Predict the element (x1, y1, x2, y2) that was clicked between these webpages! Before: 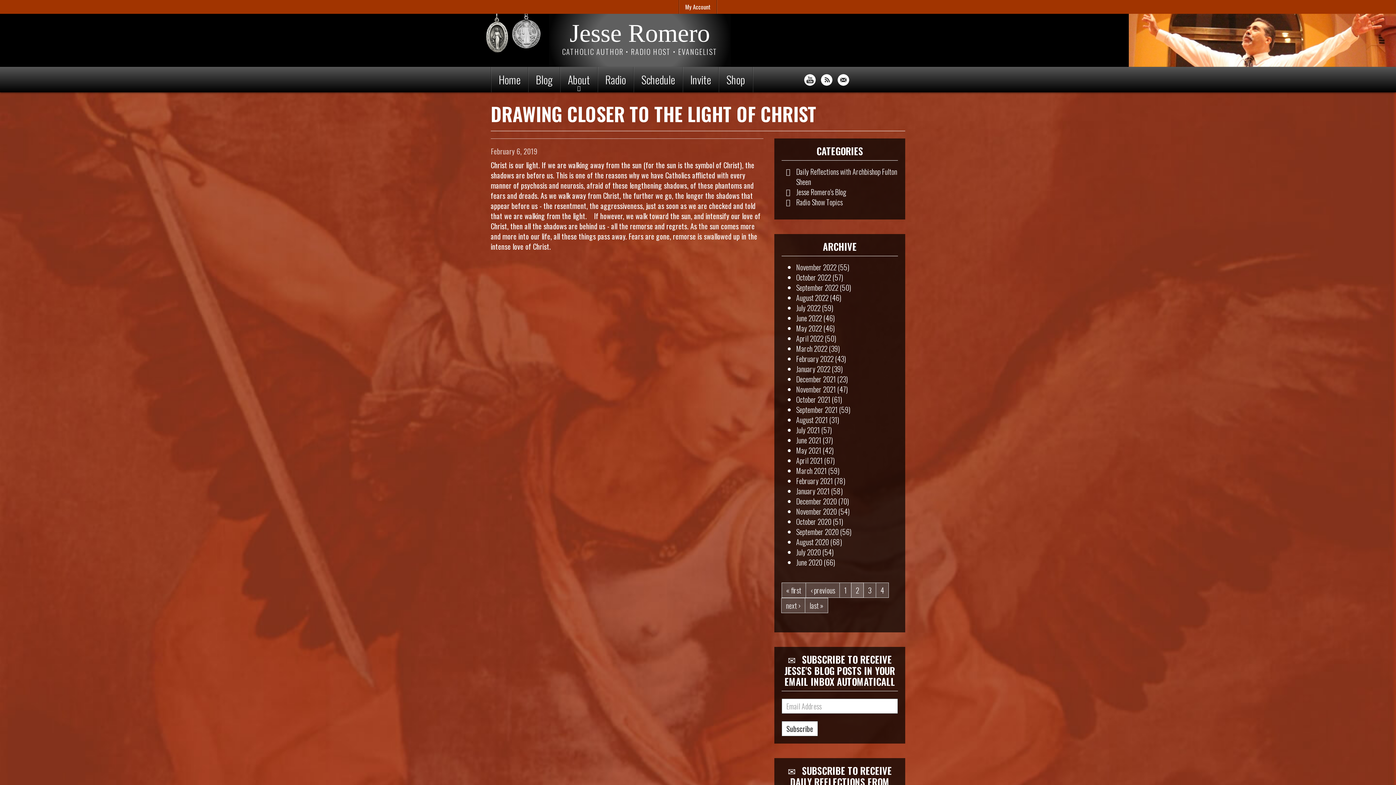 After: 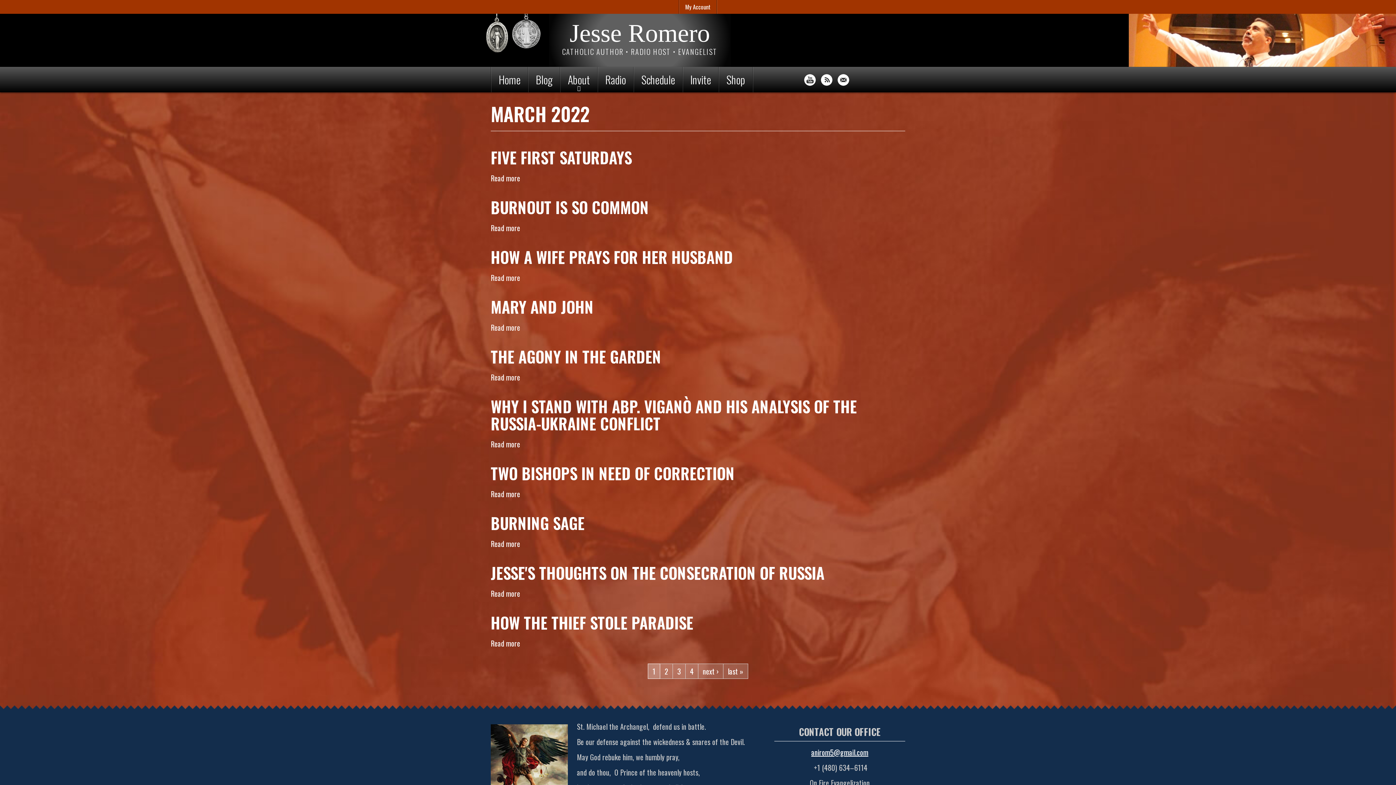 Action: bbox: (796, 343, 827, 354) label: March 2022